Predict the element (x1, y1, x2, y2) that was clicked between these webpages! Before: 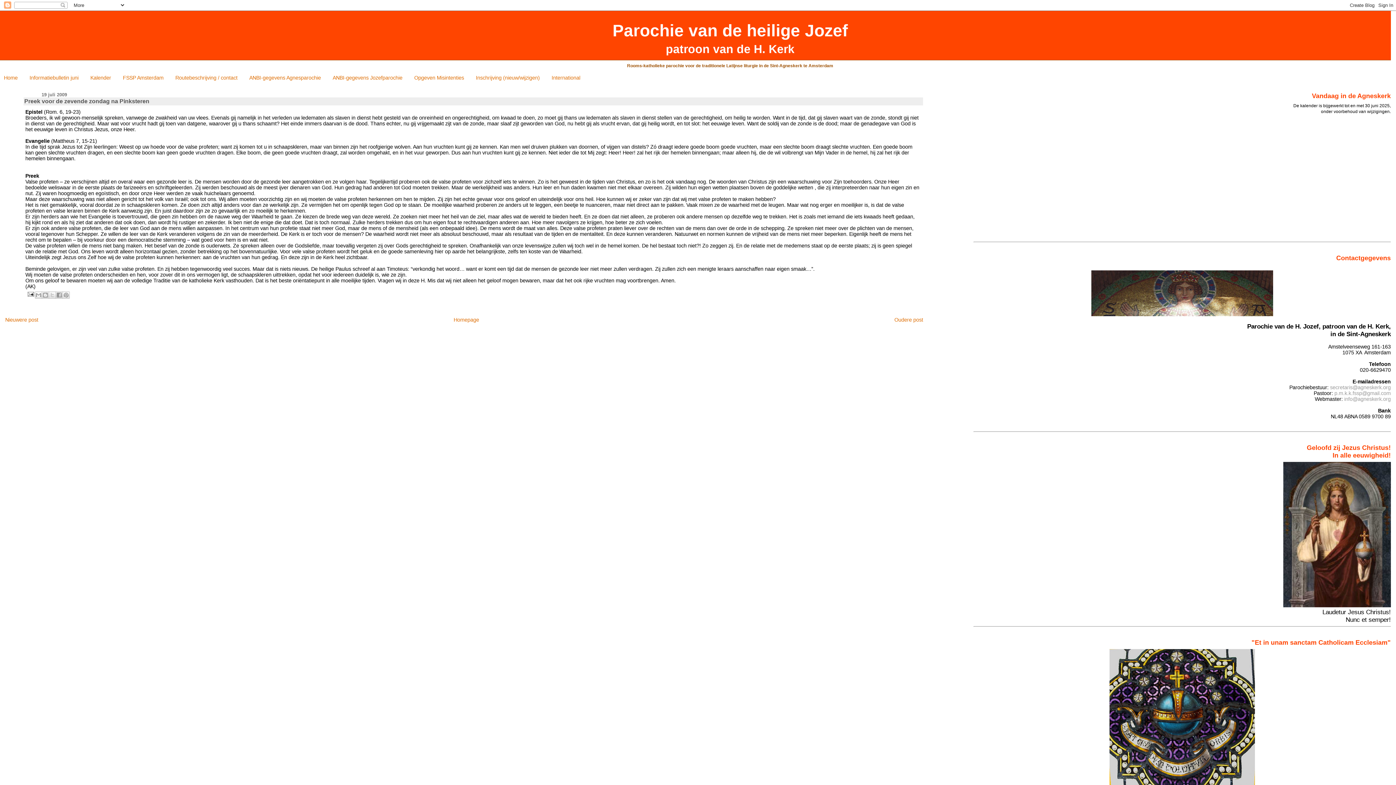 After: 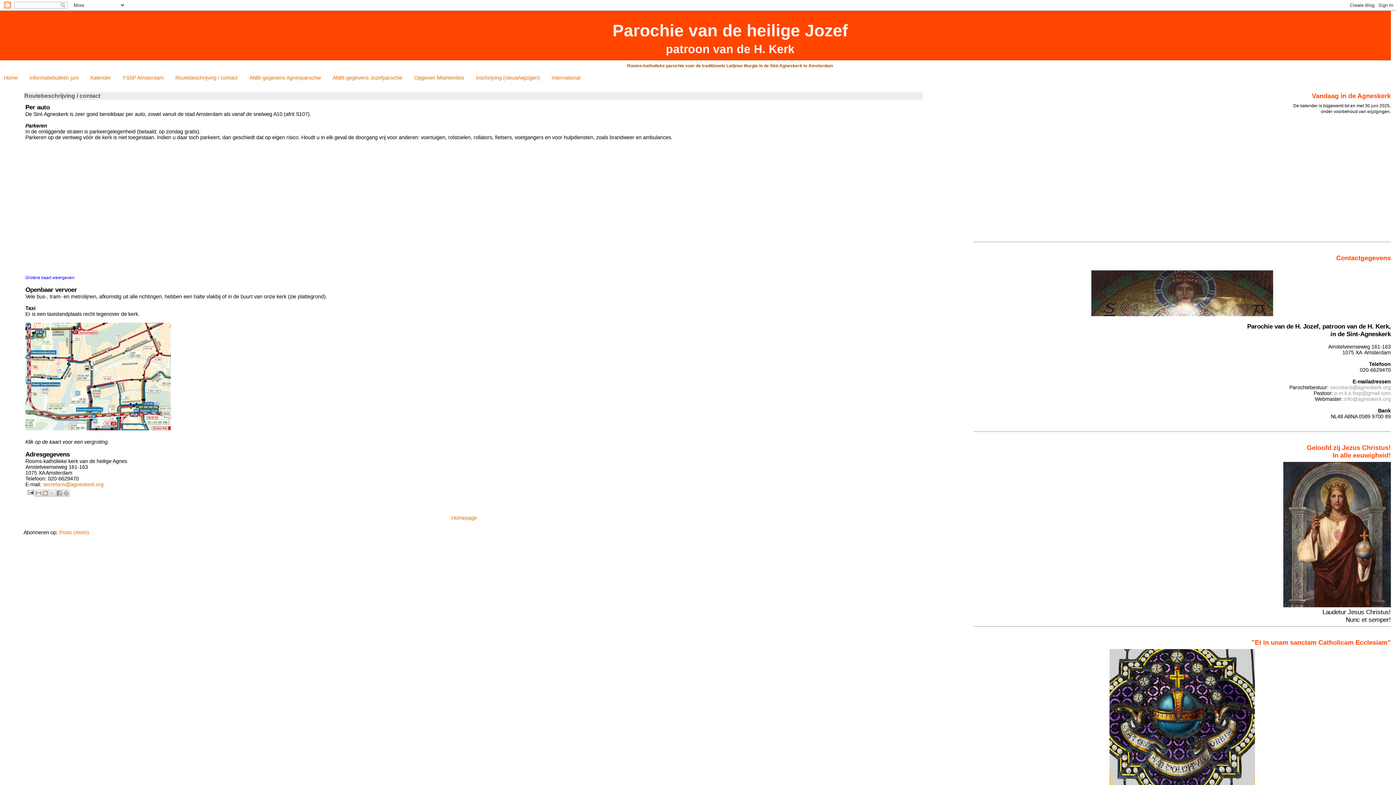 Action: label: Routebeschrijving / contact bbox: (175, 74, 237, 80)